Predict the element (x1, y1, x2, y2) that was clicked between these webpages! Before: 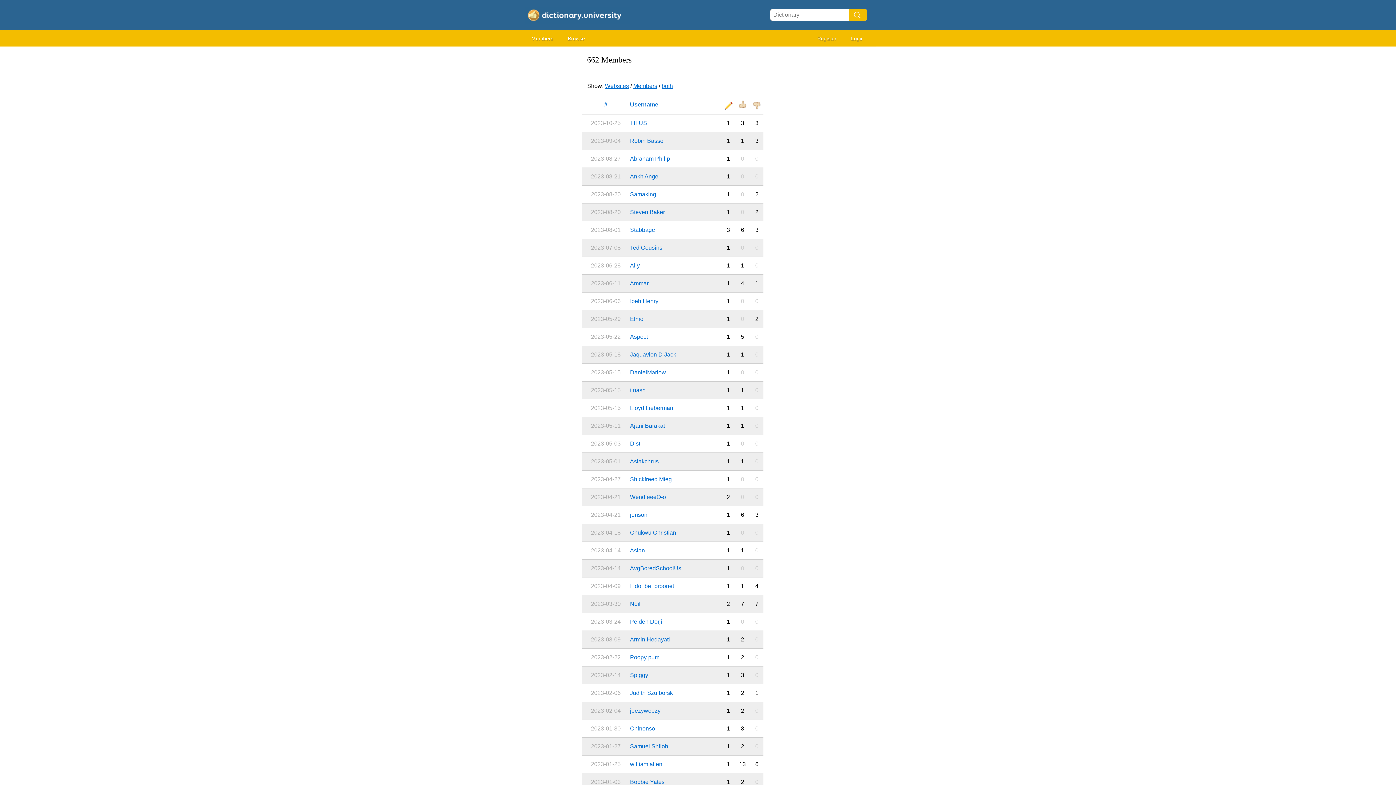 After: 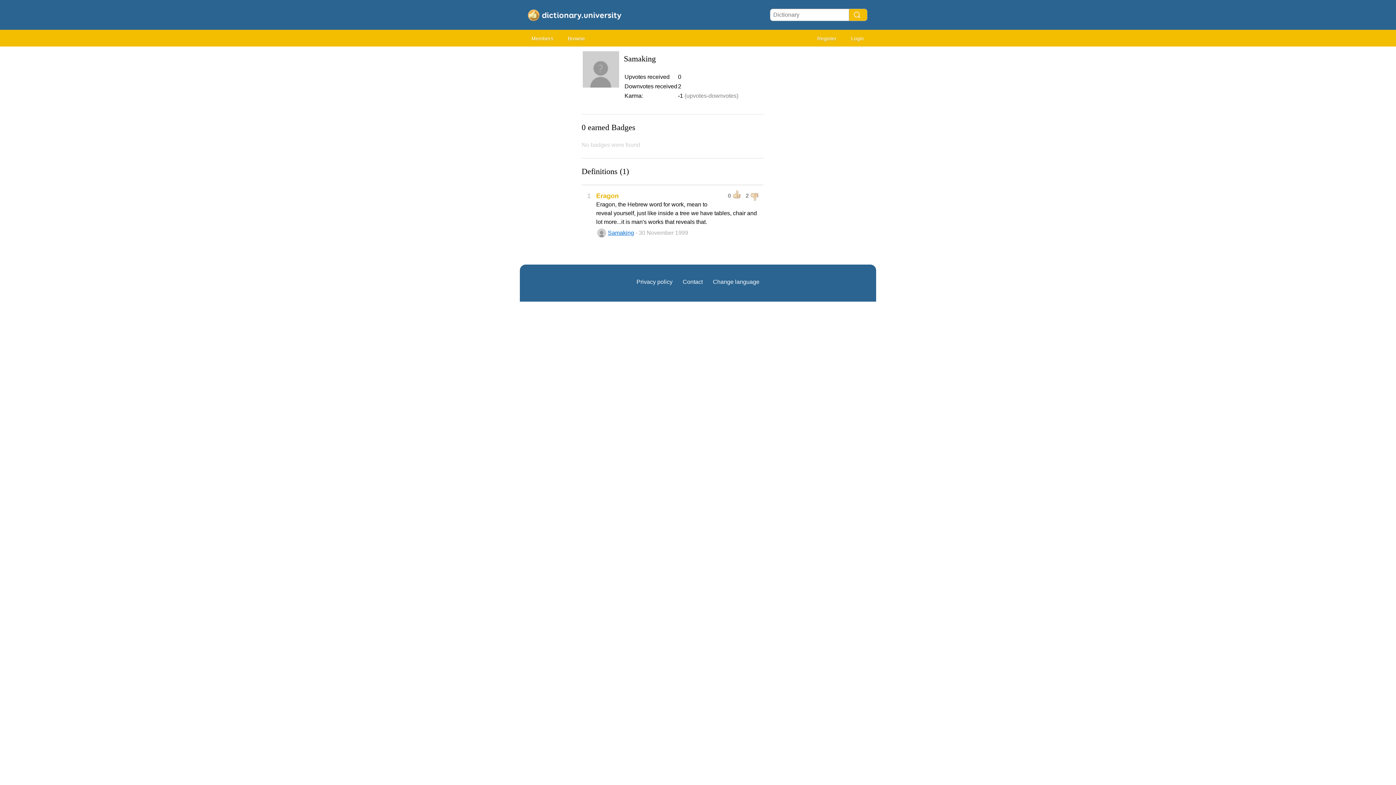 Action: bbox: (630, 191, 656, 197) label: Samaking